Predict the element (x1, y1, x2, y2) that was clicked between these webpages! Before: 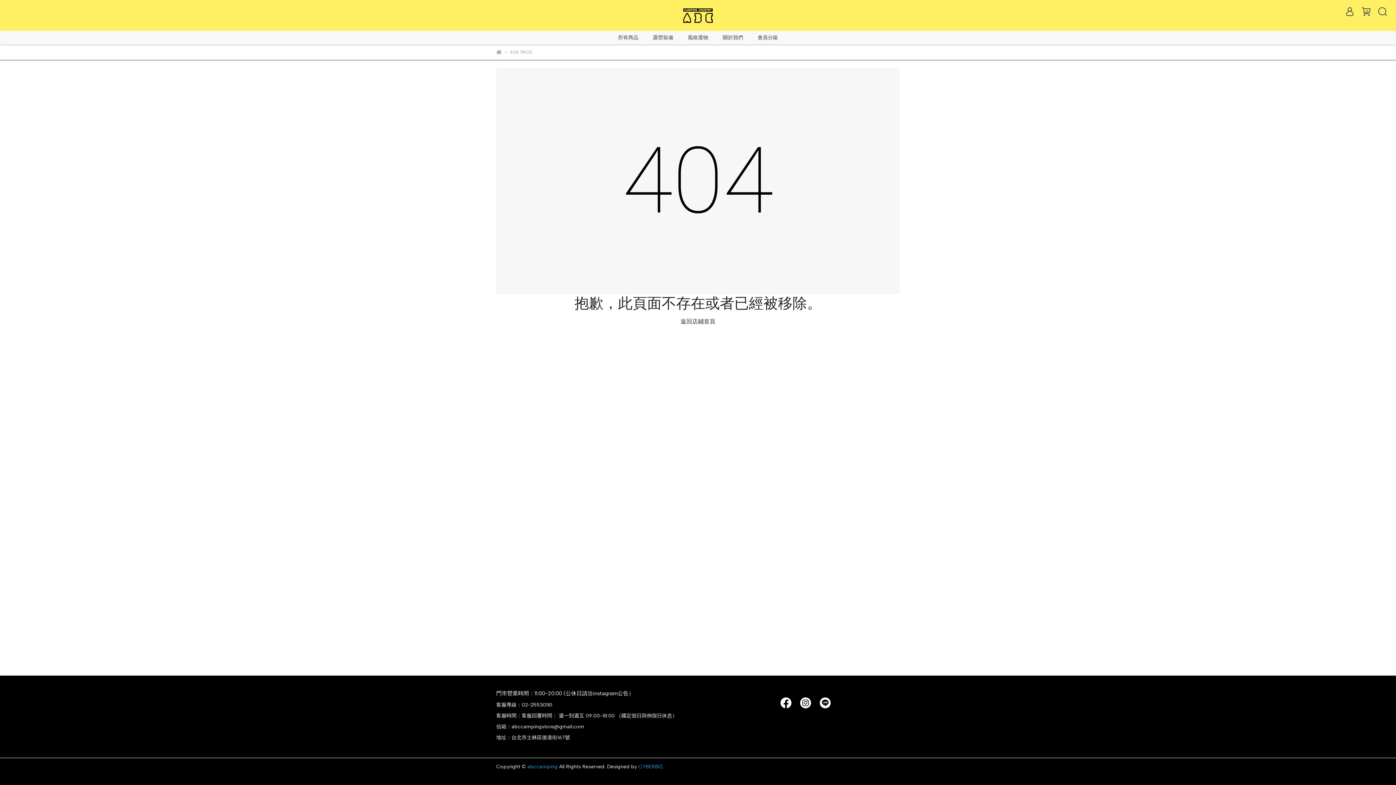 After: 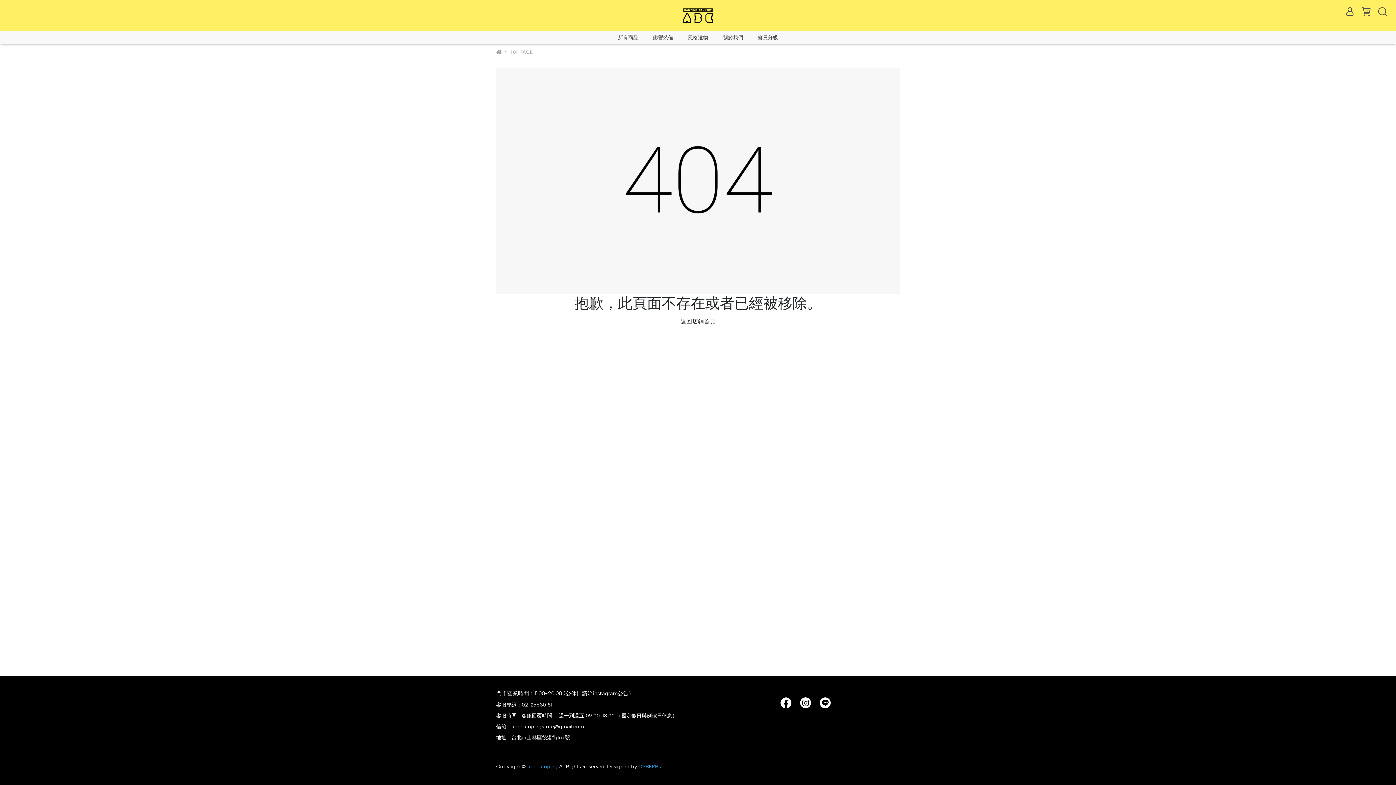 Action: bbox: (798, 699, 813, 706)